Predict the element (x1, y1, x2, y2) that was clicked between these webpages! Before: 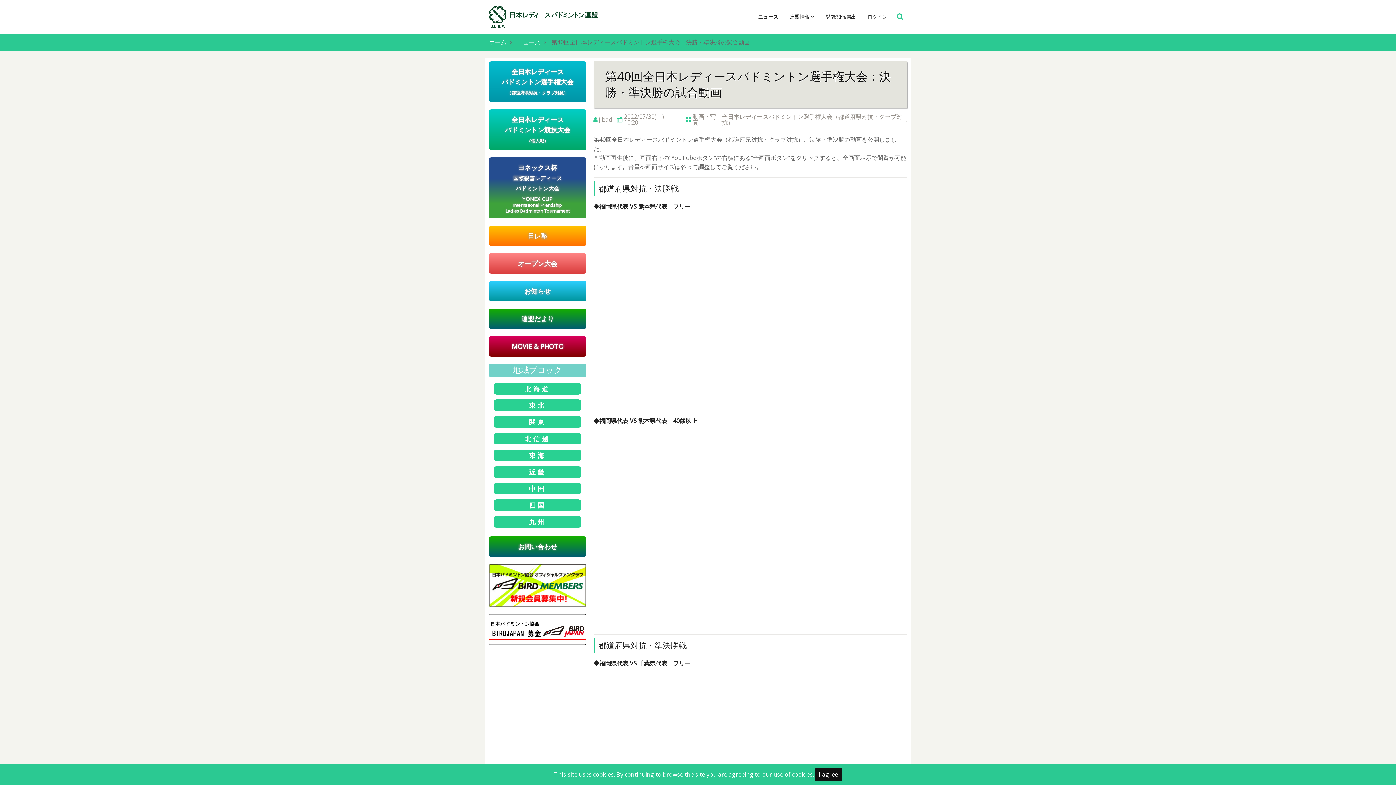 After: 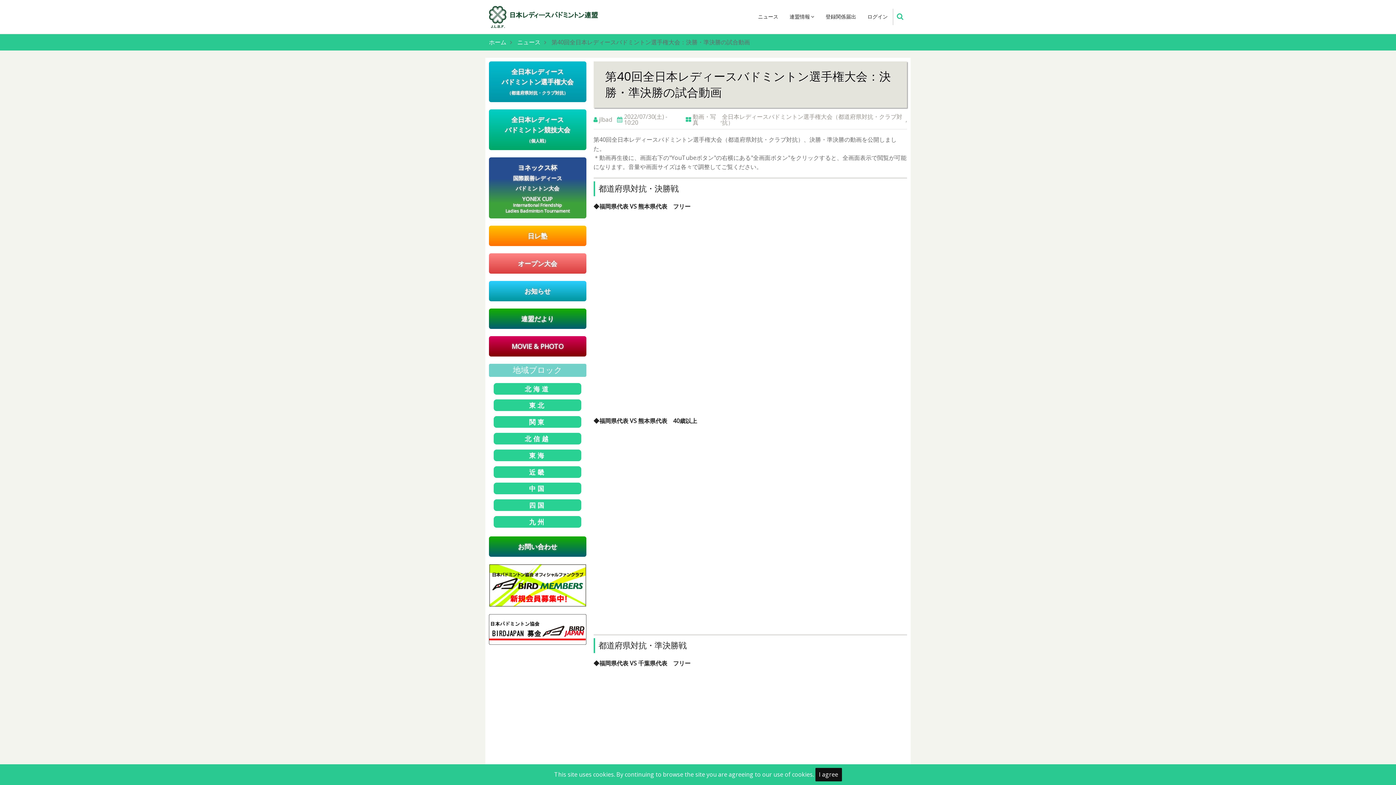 Action: bbox: (489, 625, 586, 633)